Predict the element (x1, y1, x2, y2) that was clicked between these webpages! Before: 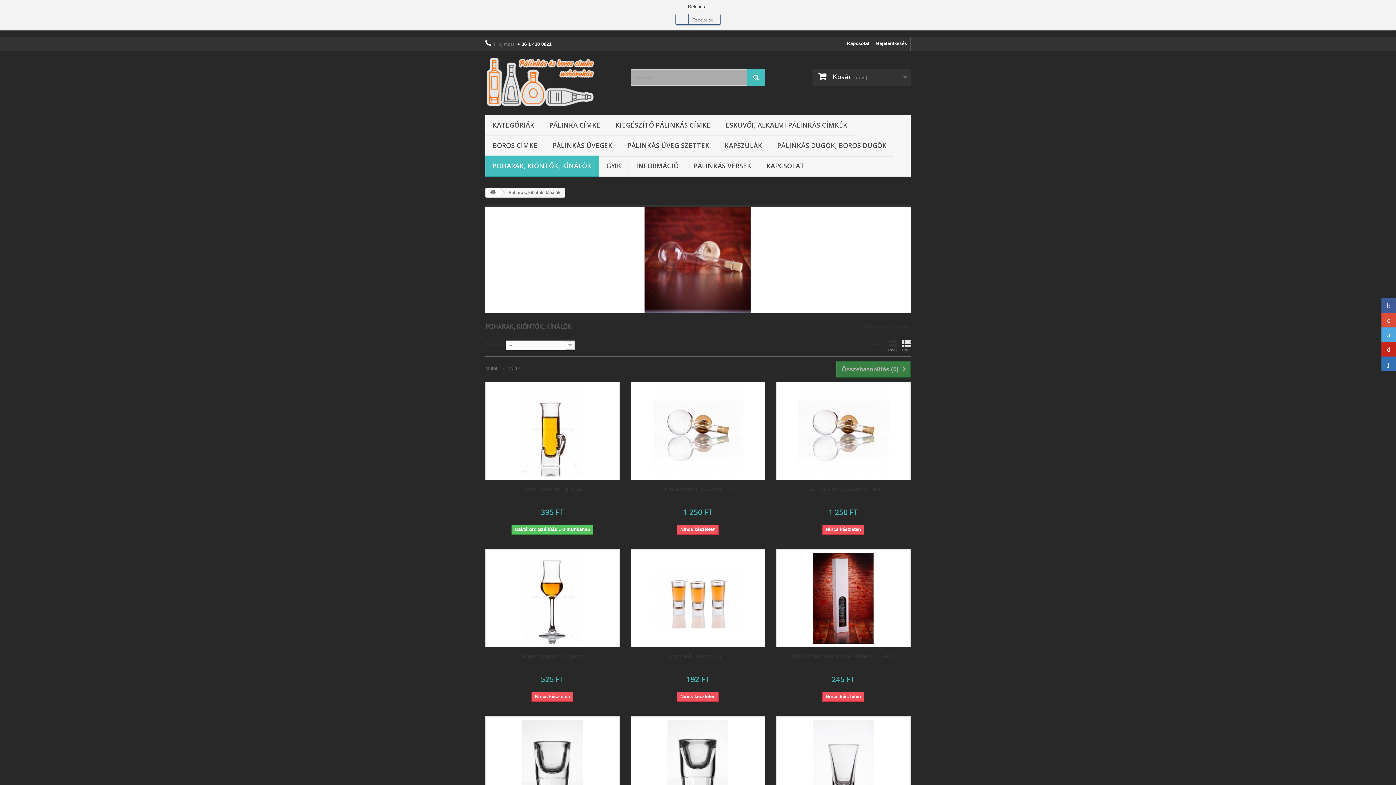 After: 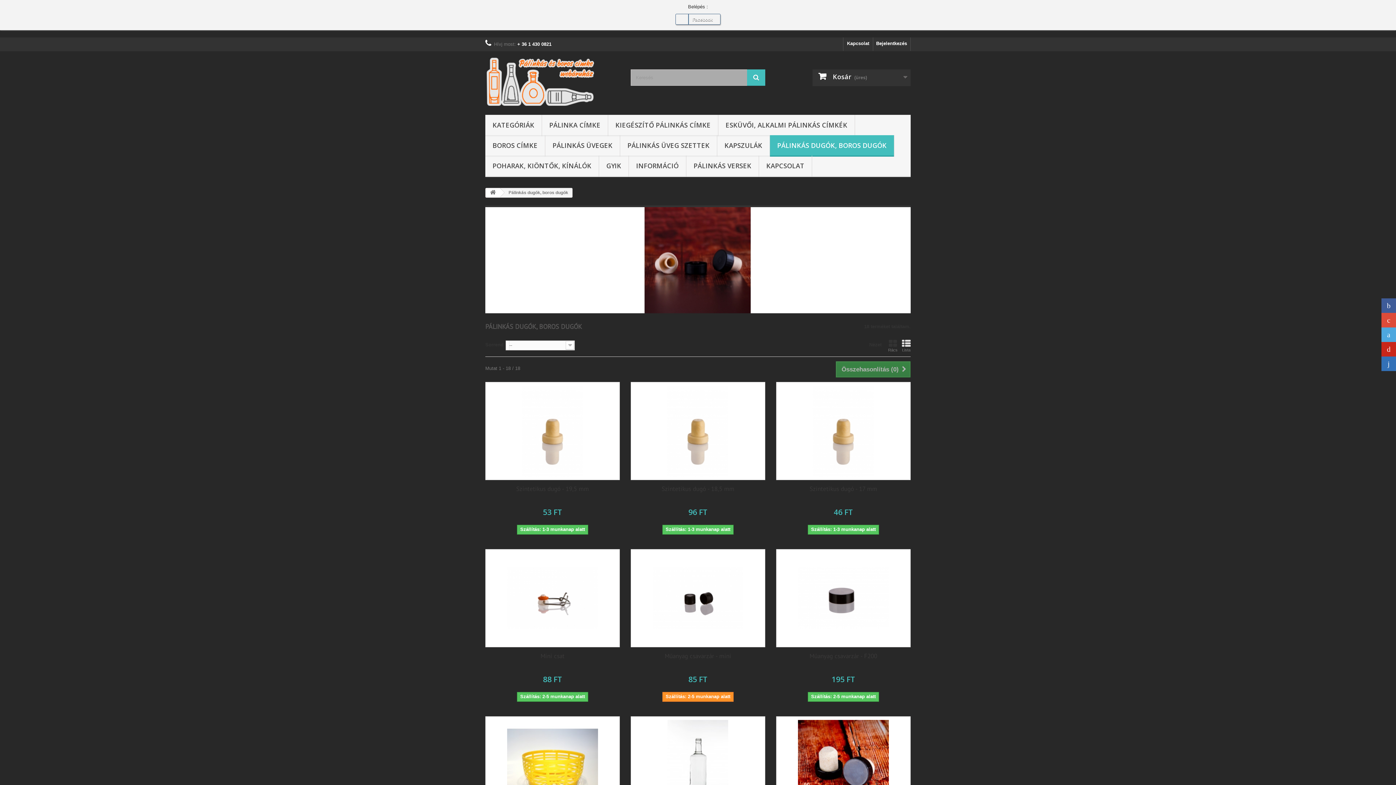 Action: label: PÁLINKÁS DUGÓK, BOROS DUGÓK bbox: (770, 135, 894, 156)